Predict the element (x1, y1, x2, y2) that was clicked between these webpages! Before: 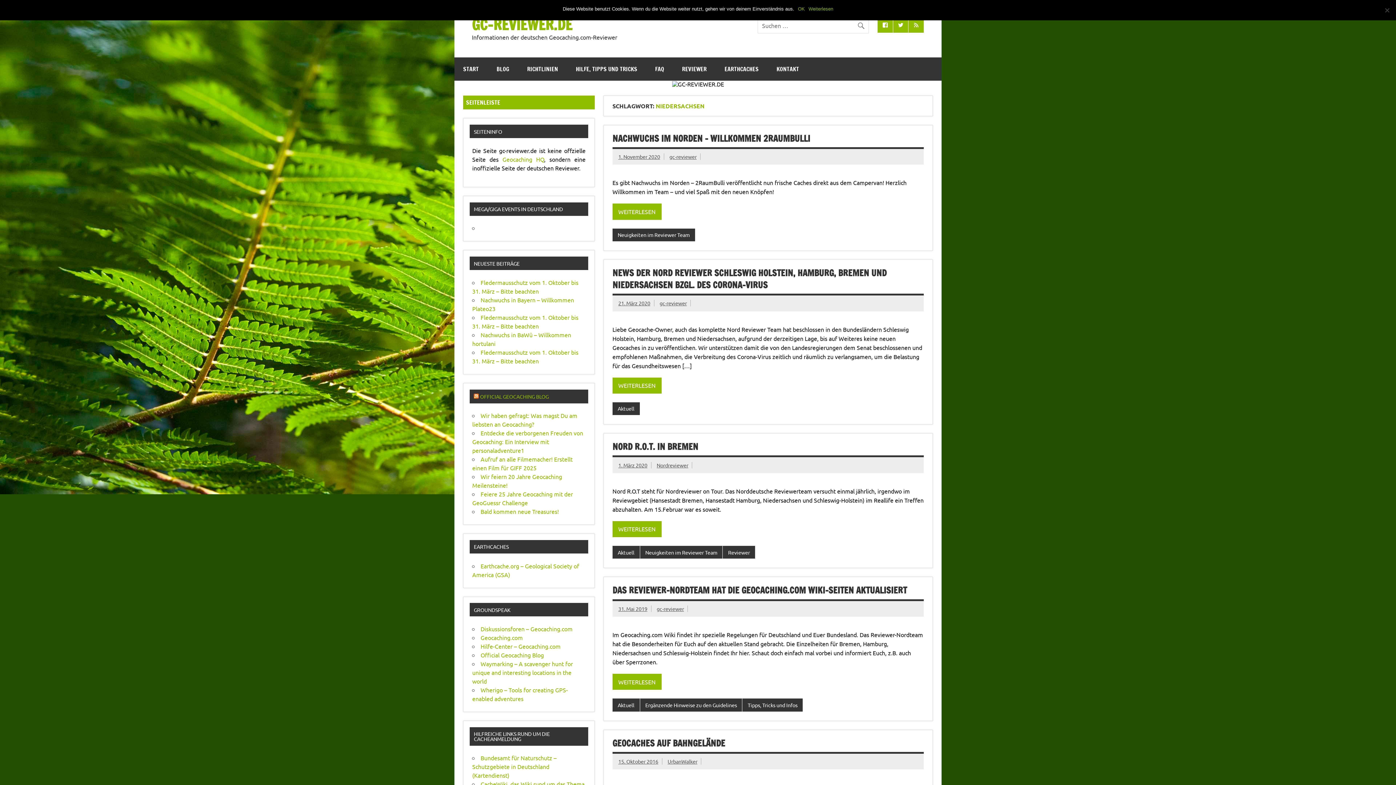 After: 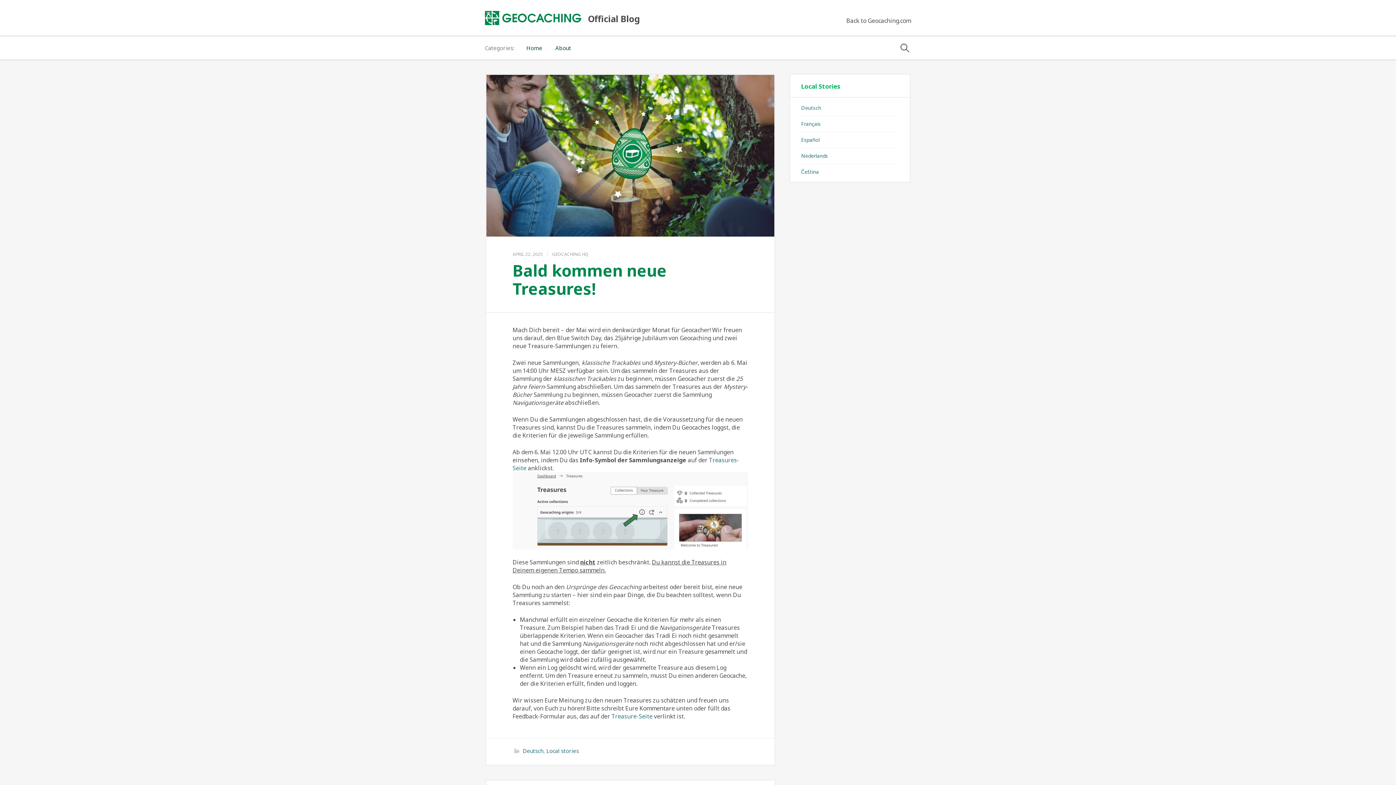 Action: label: Bald kommen neue Treasures! bbox: (480, 508, 558, 515)